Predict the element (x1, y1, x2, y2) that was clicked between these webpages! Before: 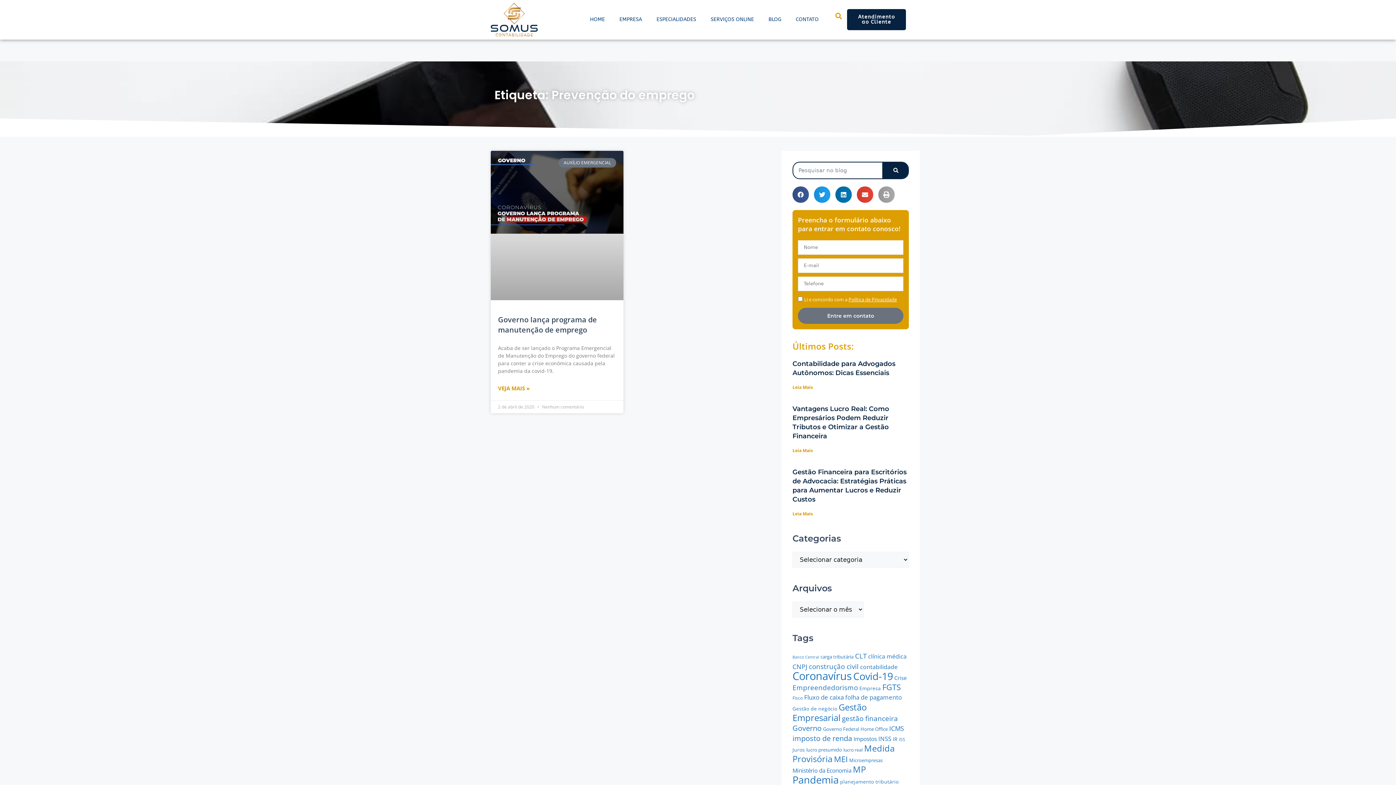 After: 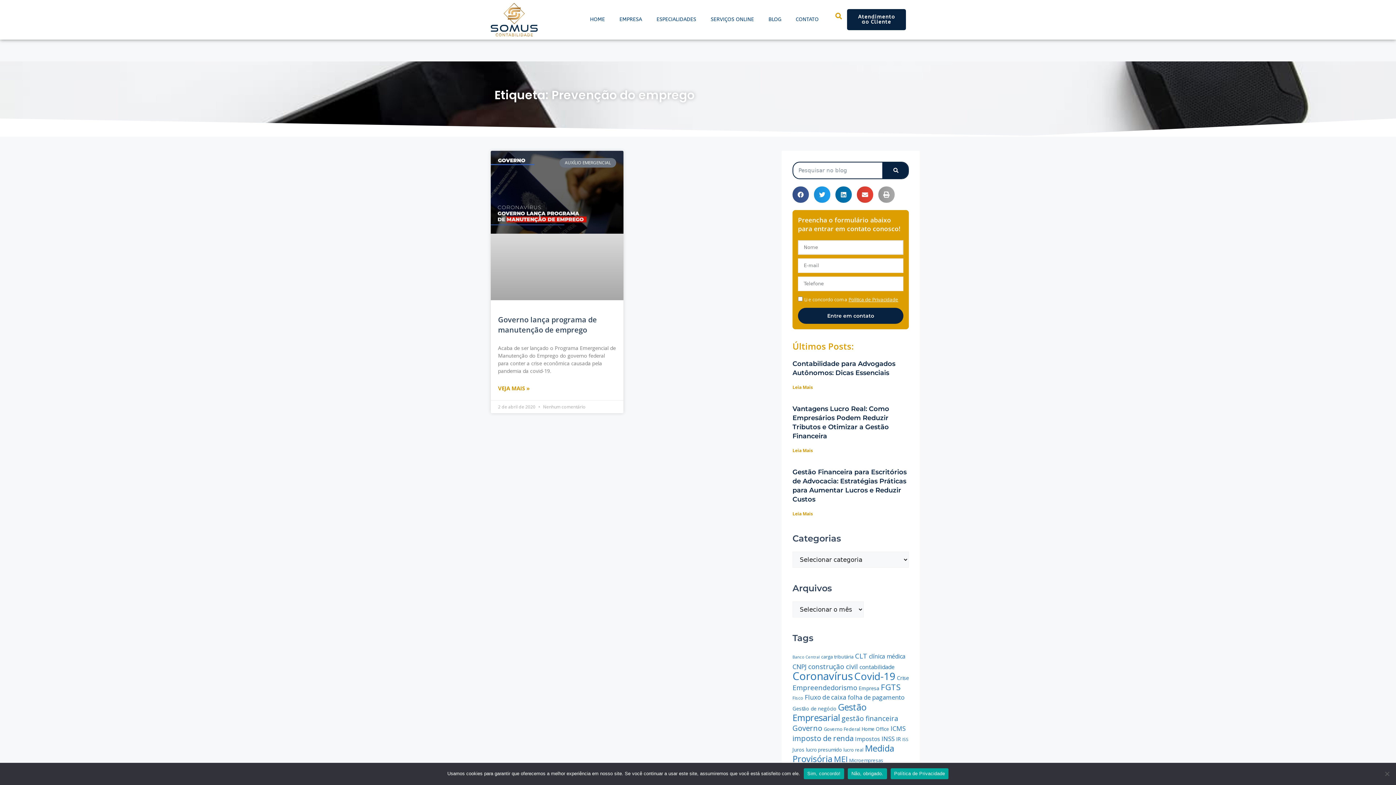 Action: label: Entre em contato bbox: (798, 307, 903, 323)